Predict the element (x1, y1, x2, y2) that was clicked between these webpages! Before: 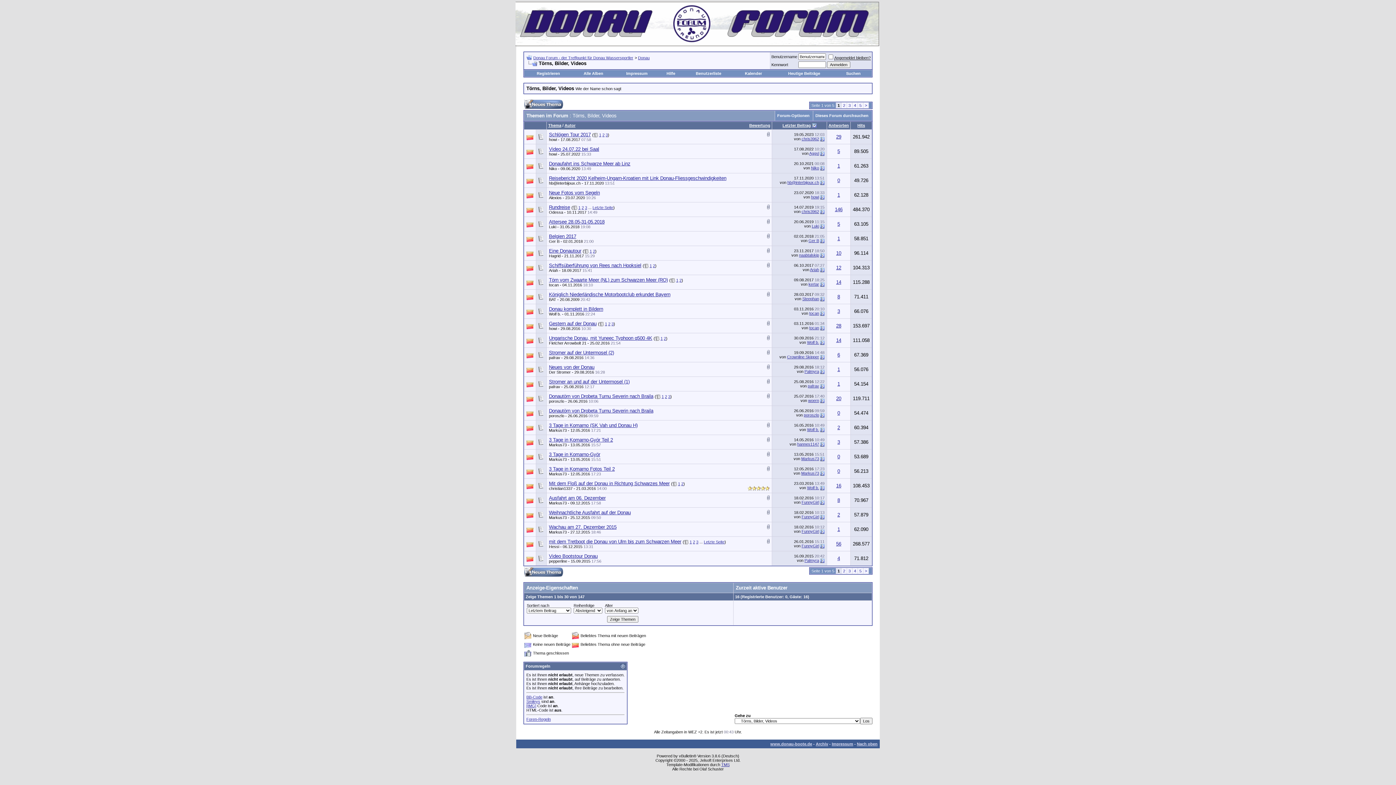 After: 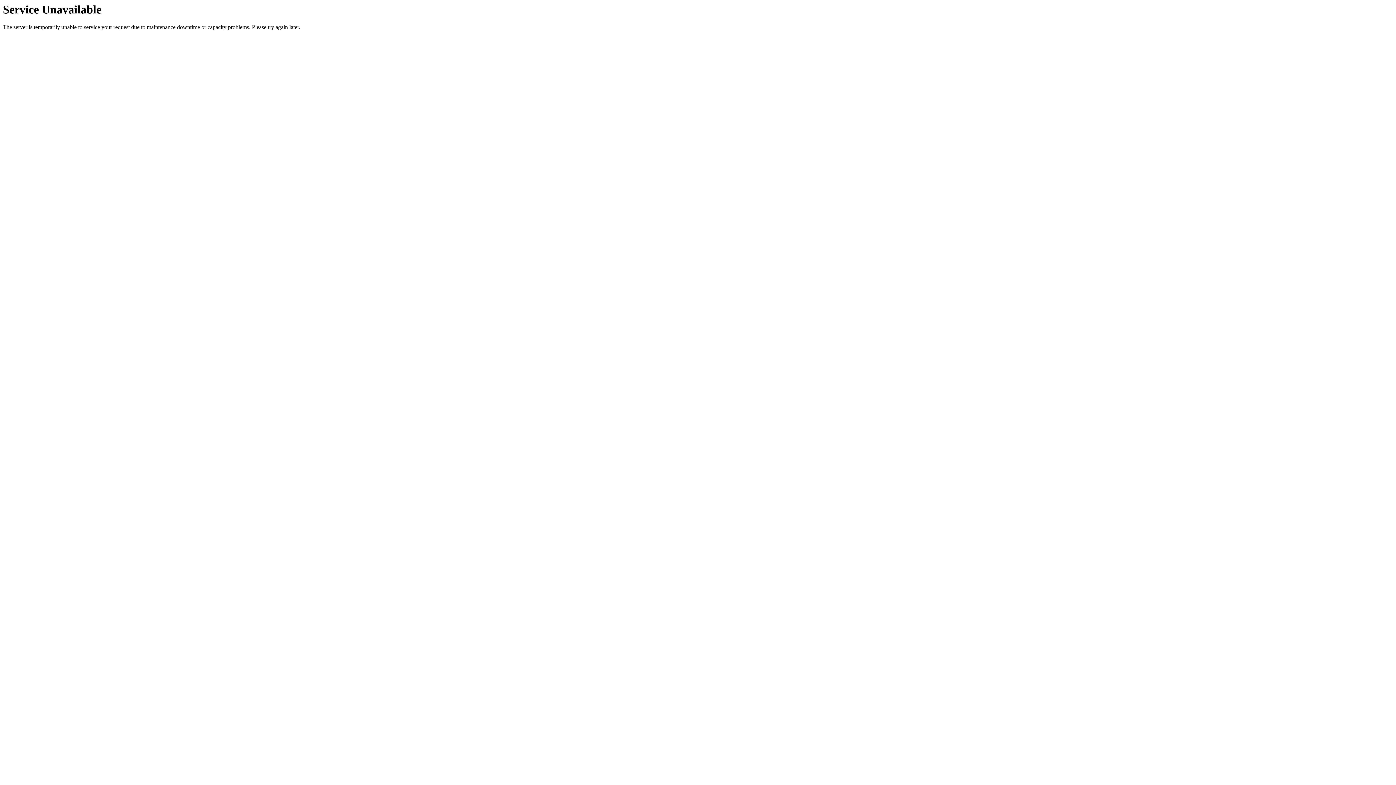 Action: bbox: (549, 233, 576, 239) label: Belgien 2017